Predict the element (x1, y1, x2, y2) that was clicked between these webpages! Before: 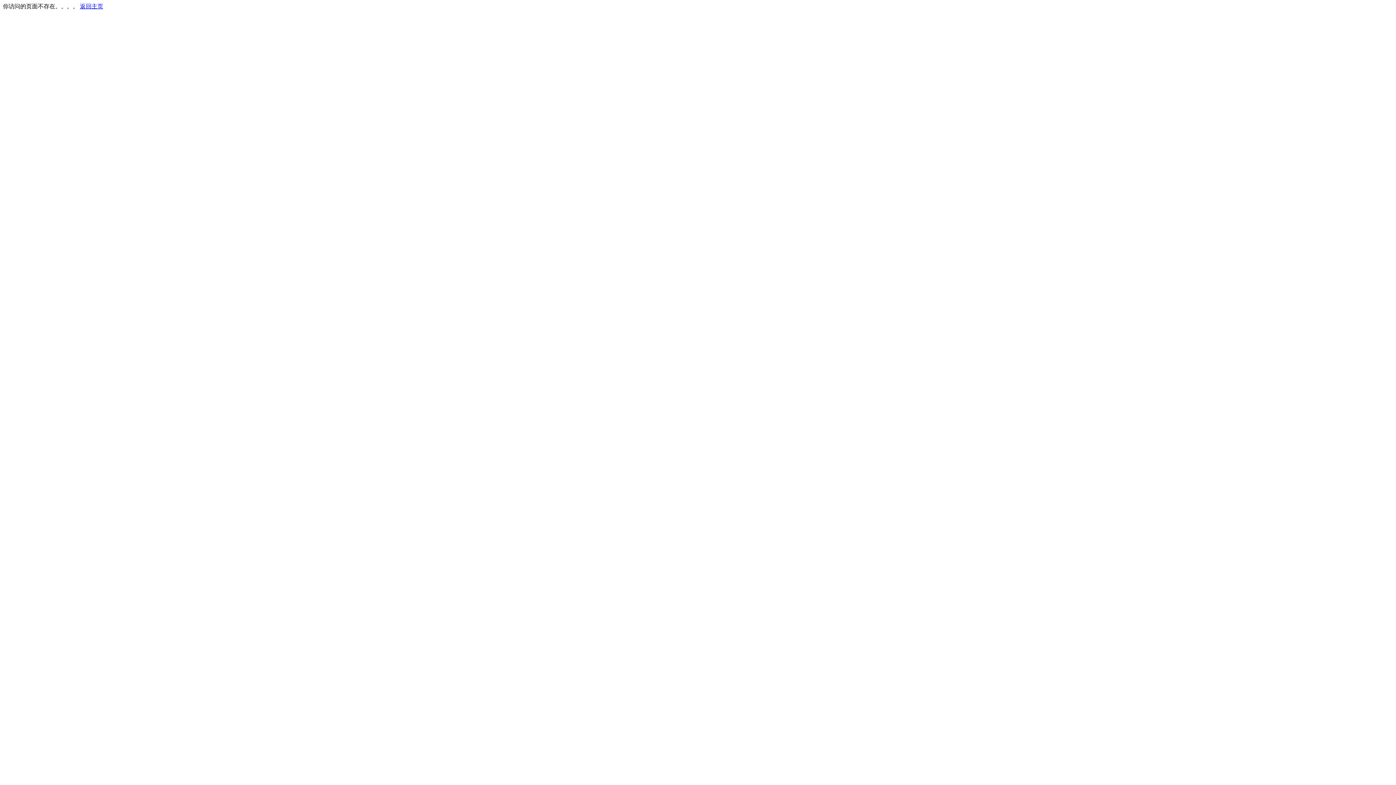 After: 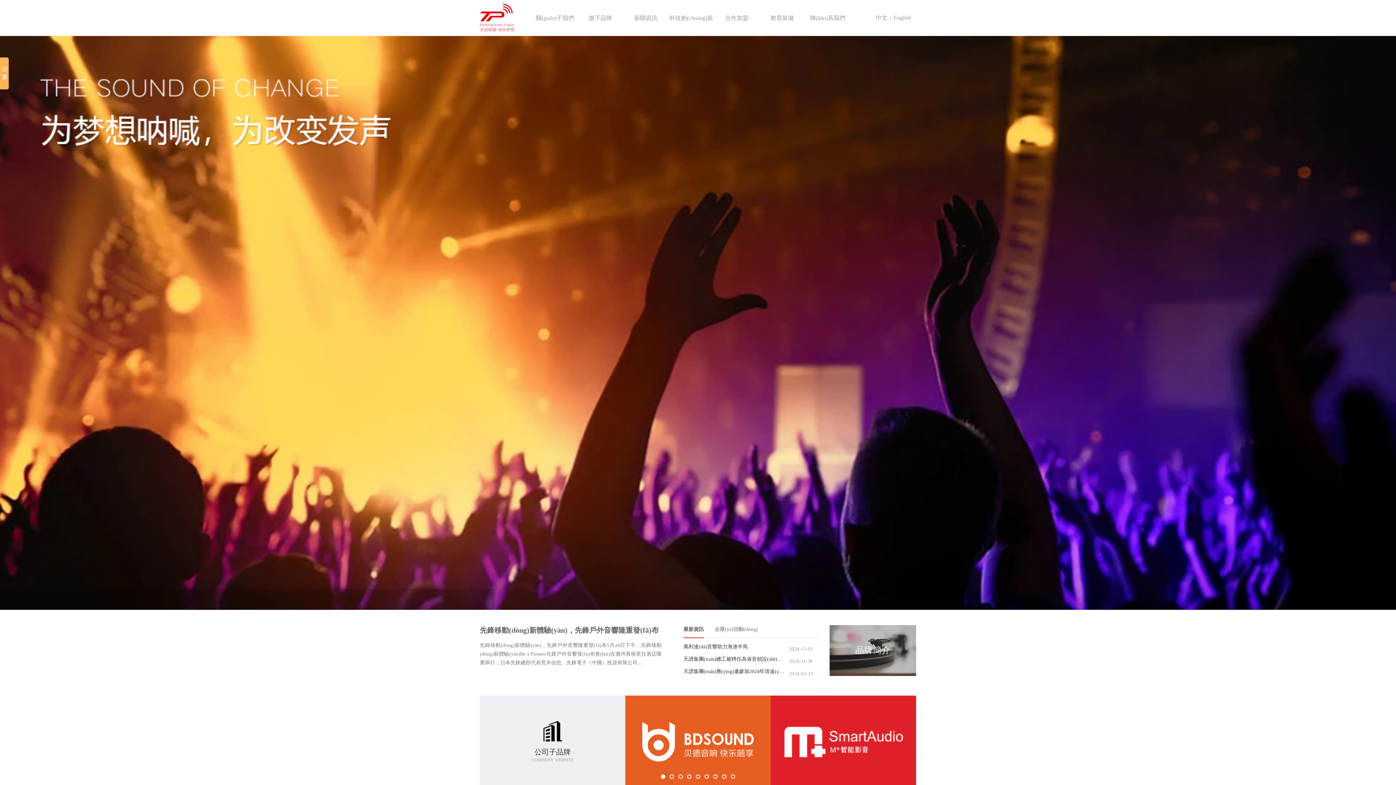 Action: bbox: (80, 3, 103, 9) label: 返回主页